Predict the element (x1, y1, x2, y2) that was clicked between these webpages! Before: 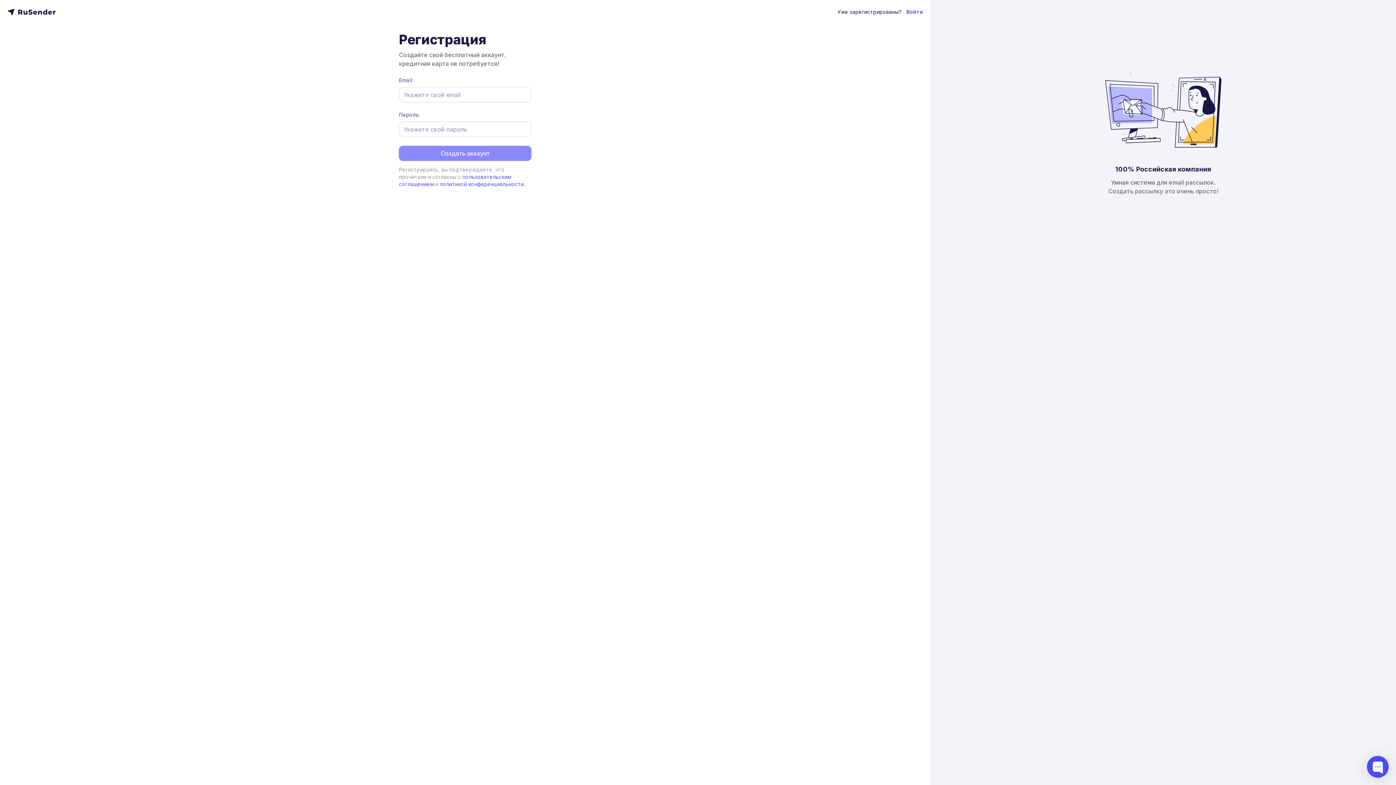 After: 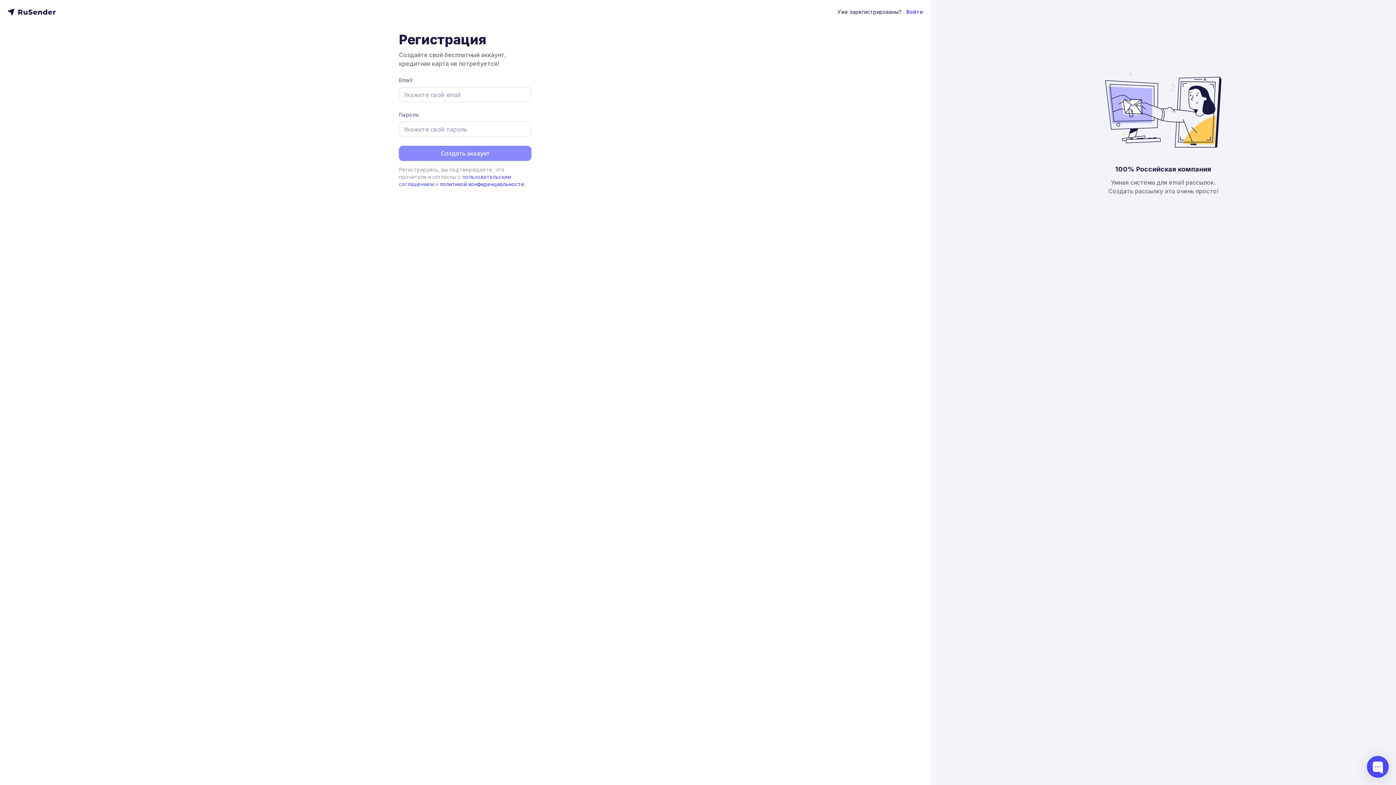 Action: label: политикой конфиденциальности bbox: (439, 181, 524, 187)